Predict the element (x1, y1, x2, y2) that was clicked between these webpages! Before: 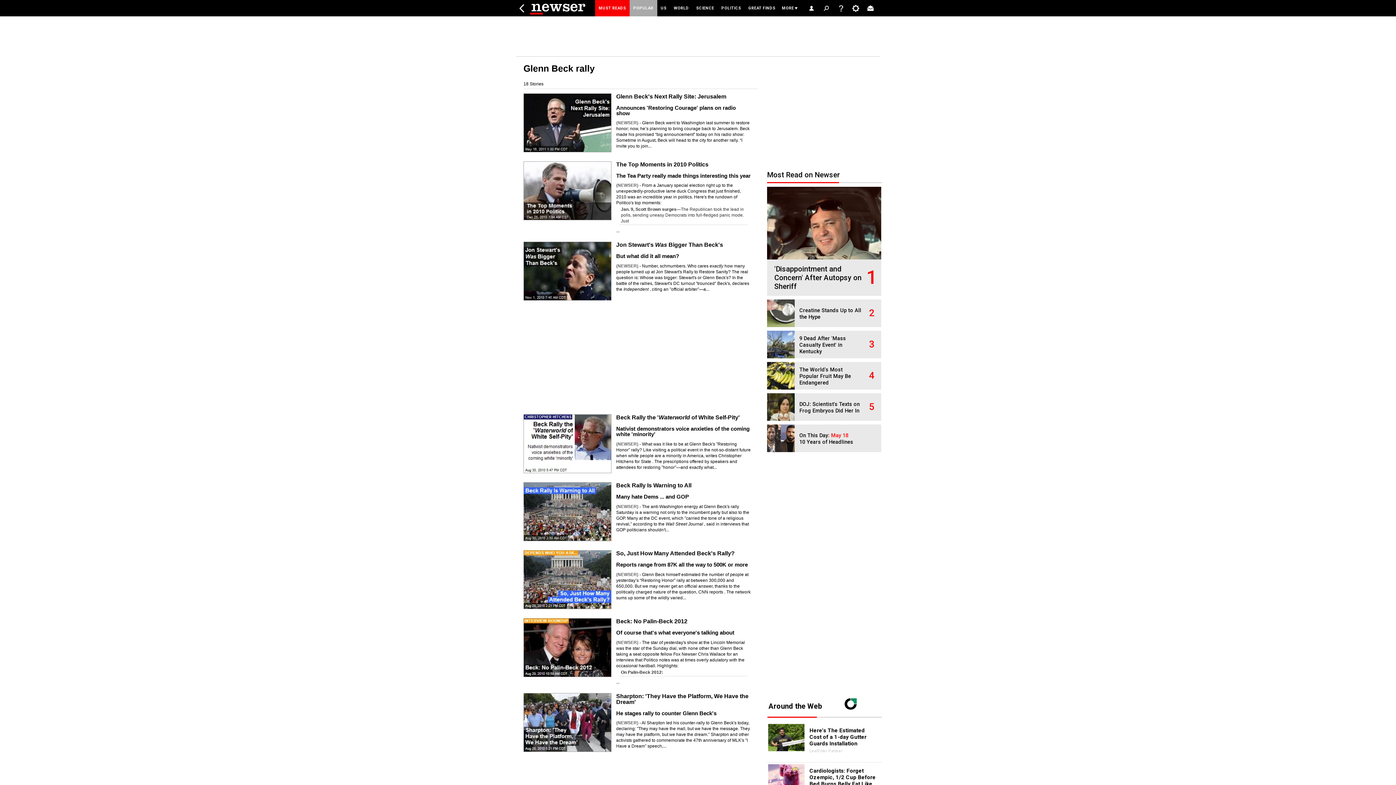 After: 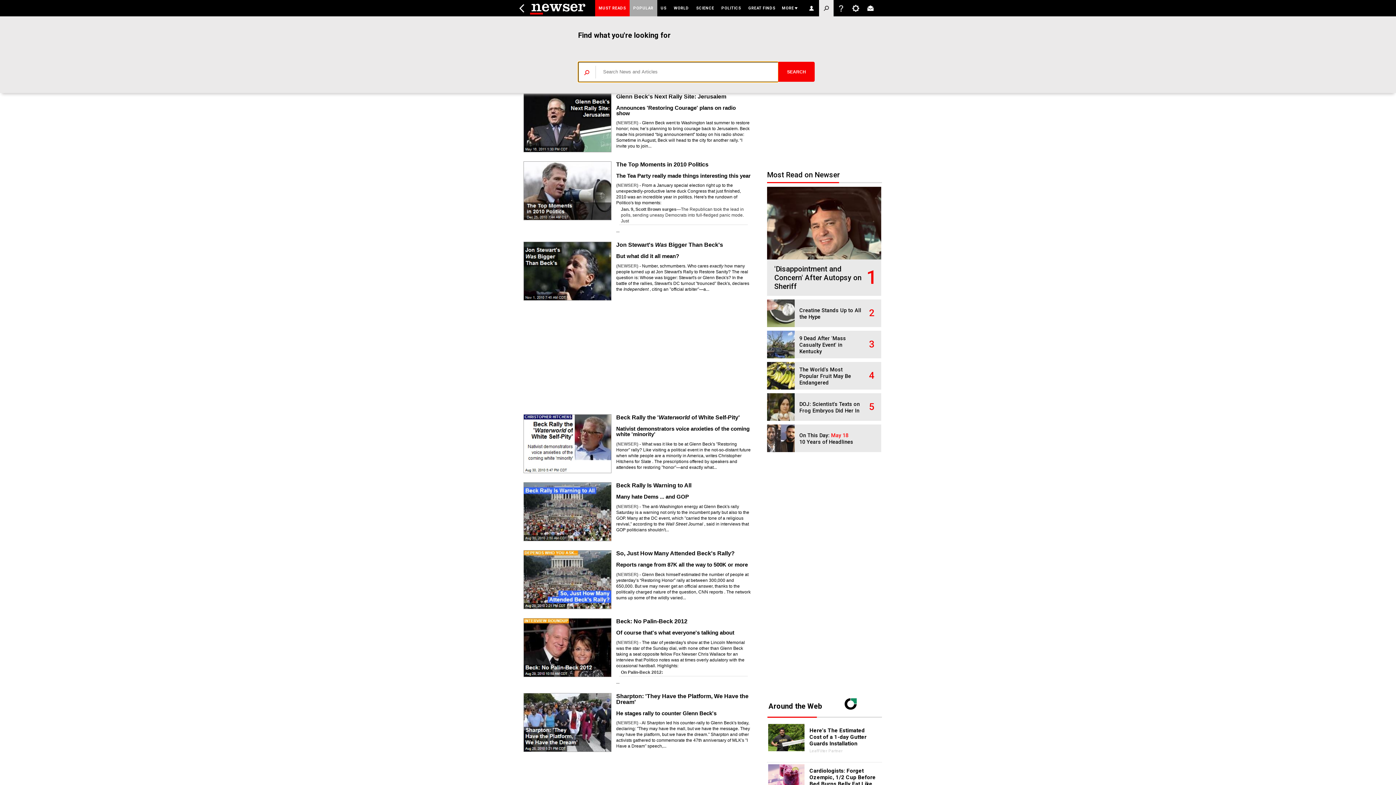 Action: bbox: (819, 0, 833, 16) label:  